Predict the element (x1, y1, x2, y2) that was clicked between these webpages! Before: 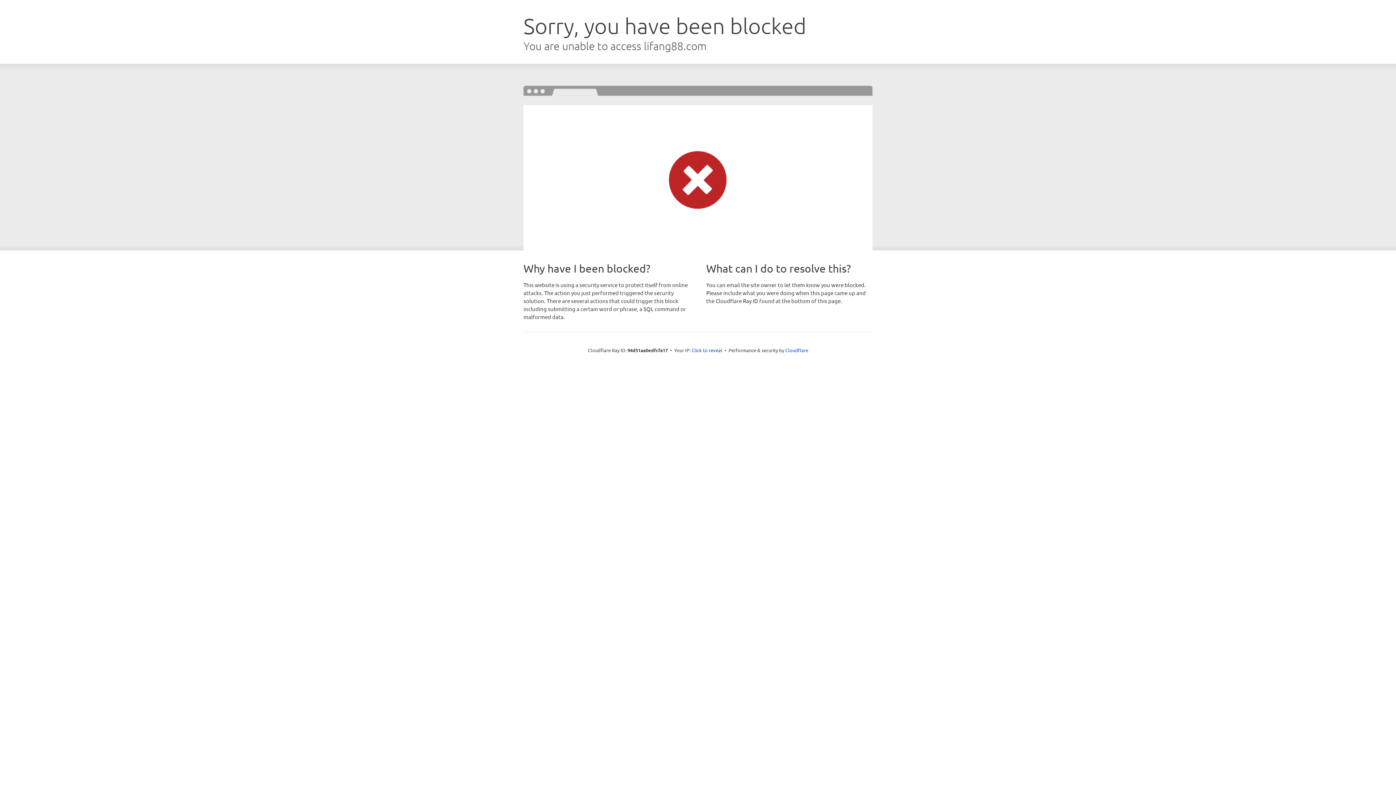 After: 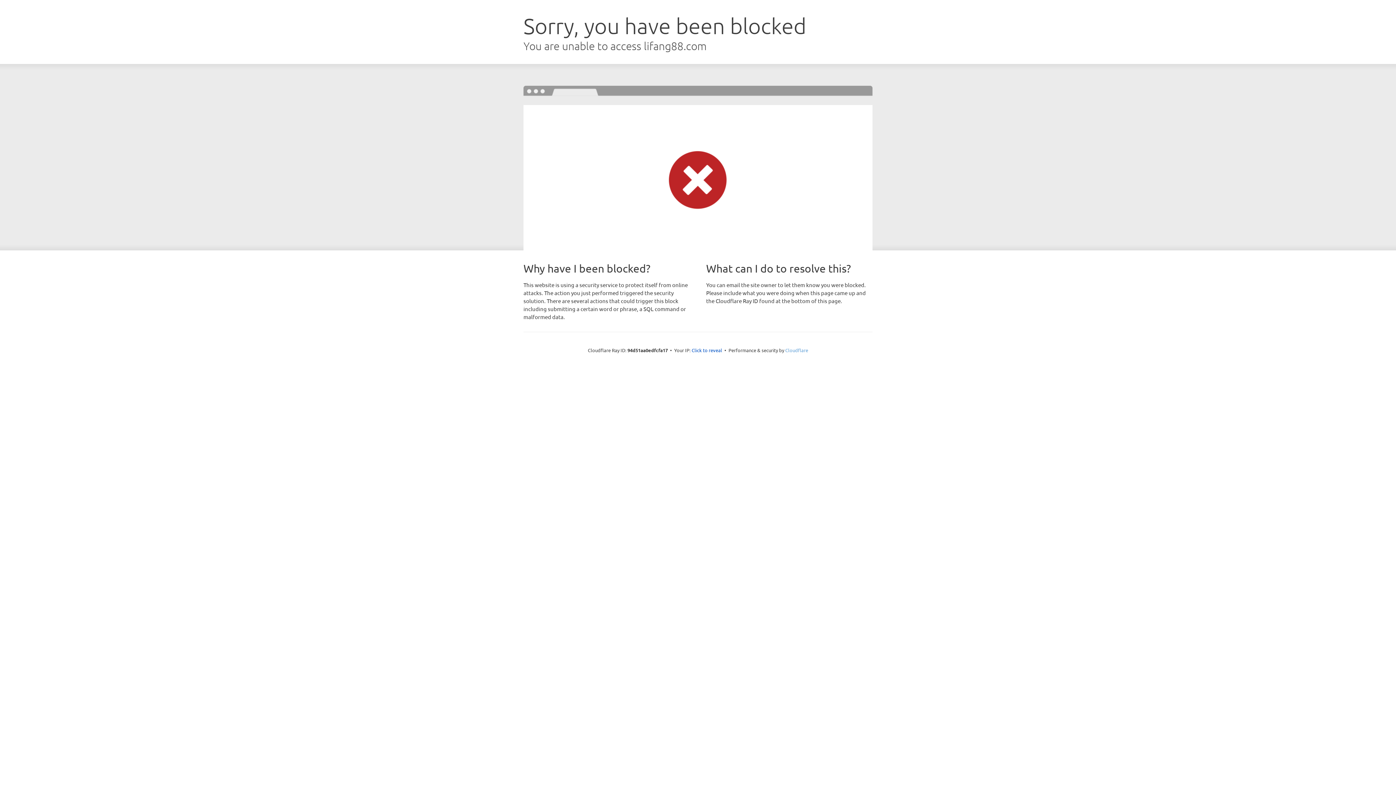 Action: bbox: (785, 347, 808, 353) label: Cloudflare